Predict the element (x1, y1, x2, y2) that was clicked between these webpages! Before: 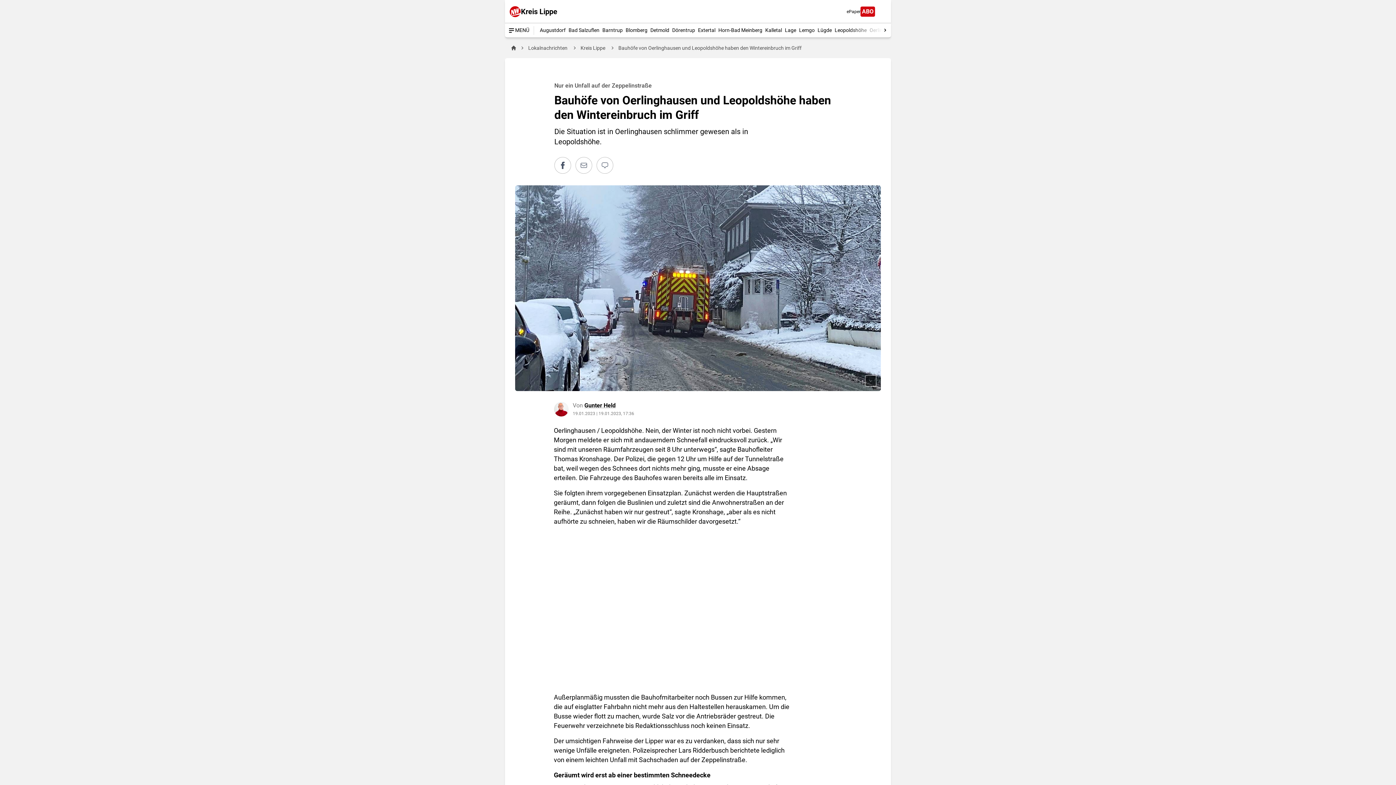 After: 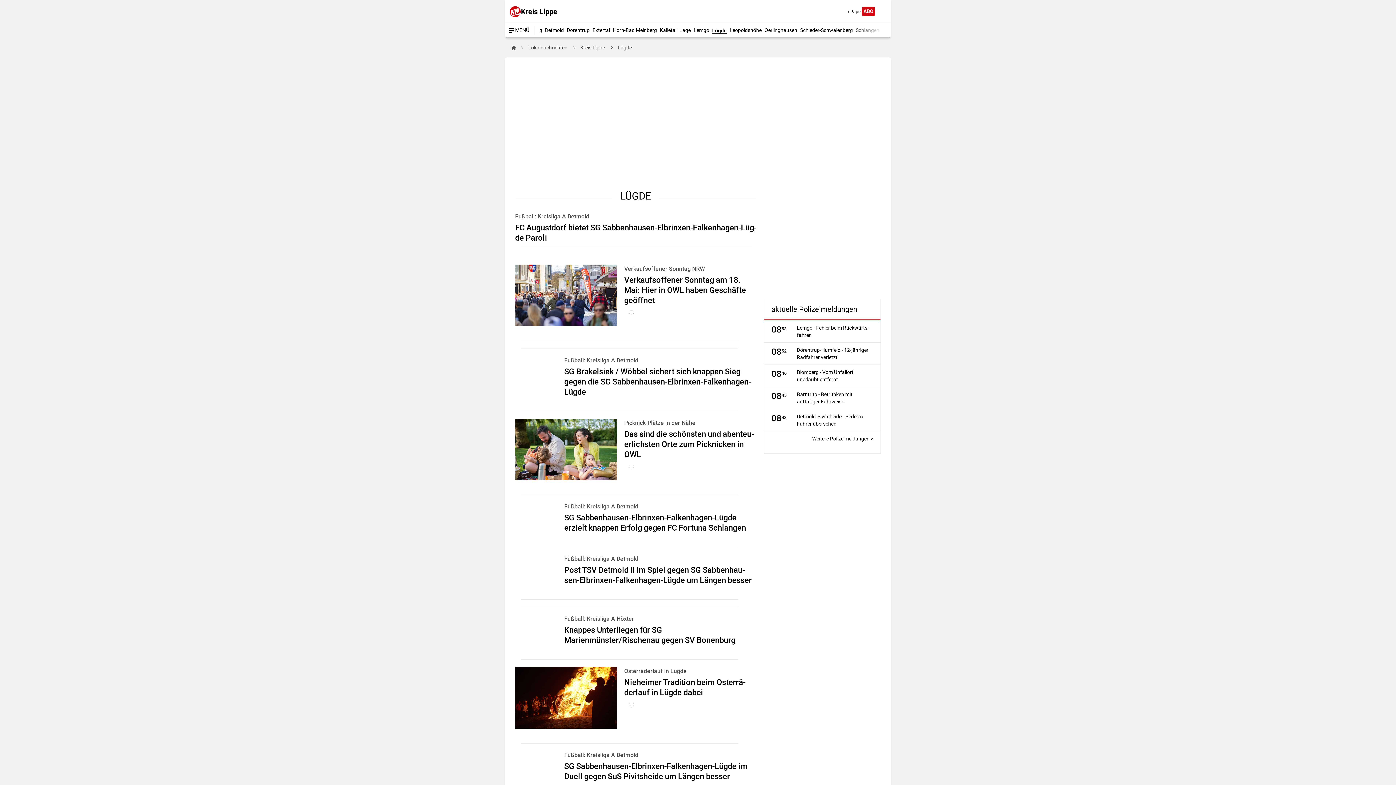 Action: label: Lügde bbox: (817, 26, 832, 34)